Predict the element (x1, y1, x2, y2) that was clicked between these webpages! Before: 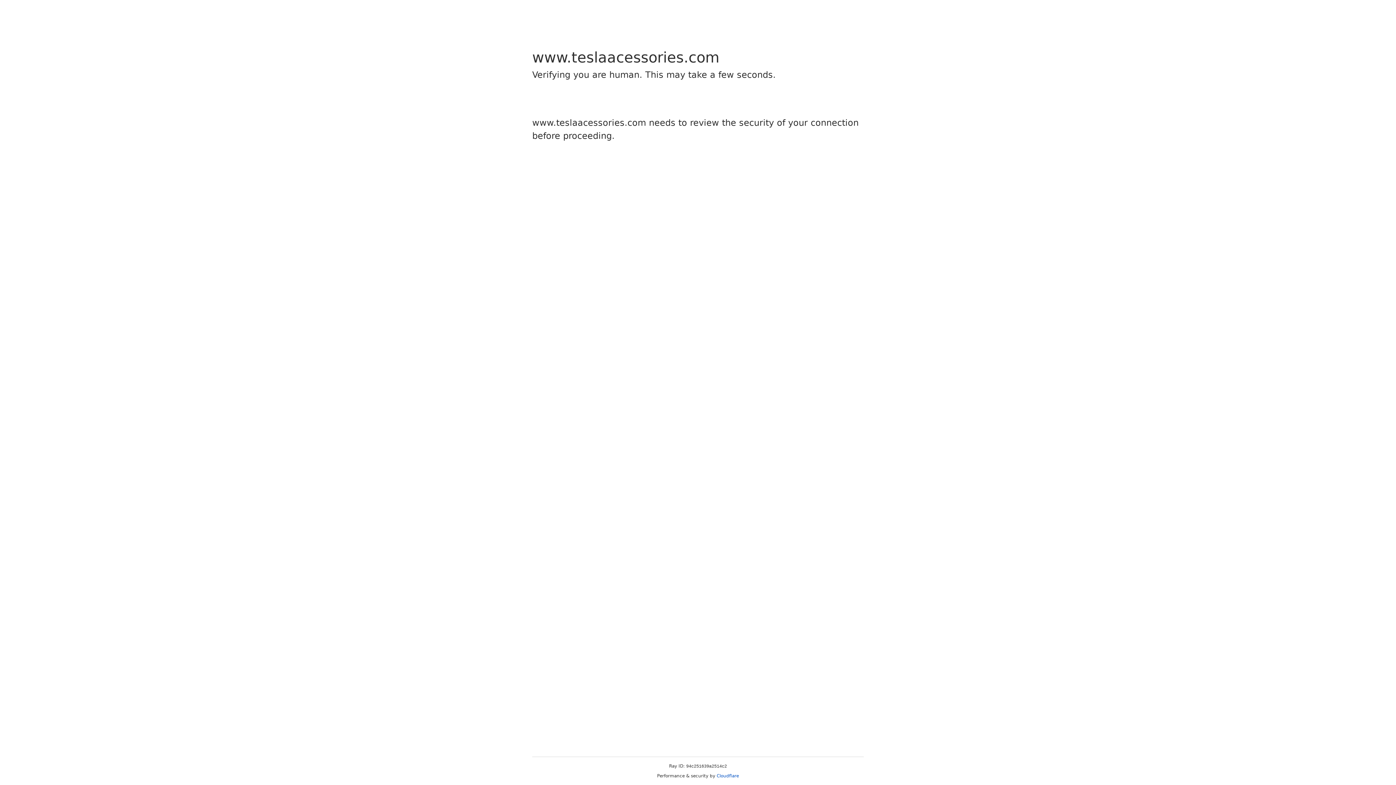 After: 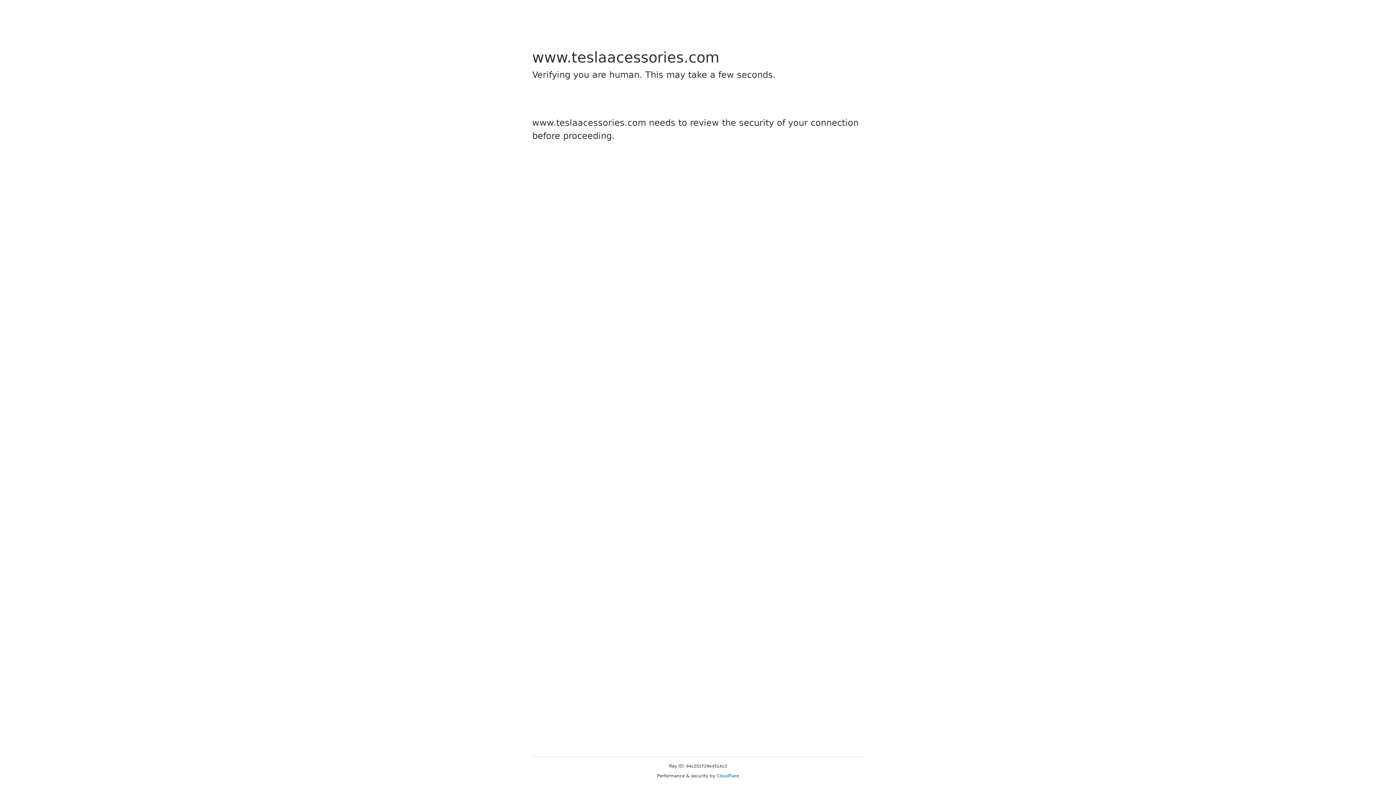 Action: bbox: (716, 773, 739, 778) label: Cloudflare